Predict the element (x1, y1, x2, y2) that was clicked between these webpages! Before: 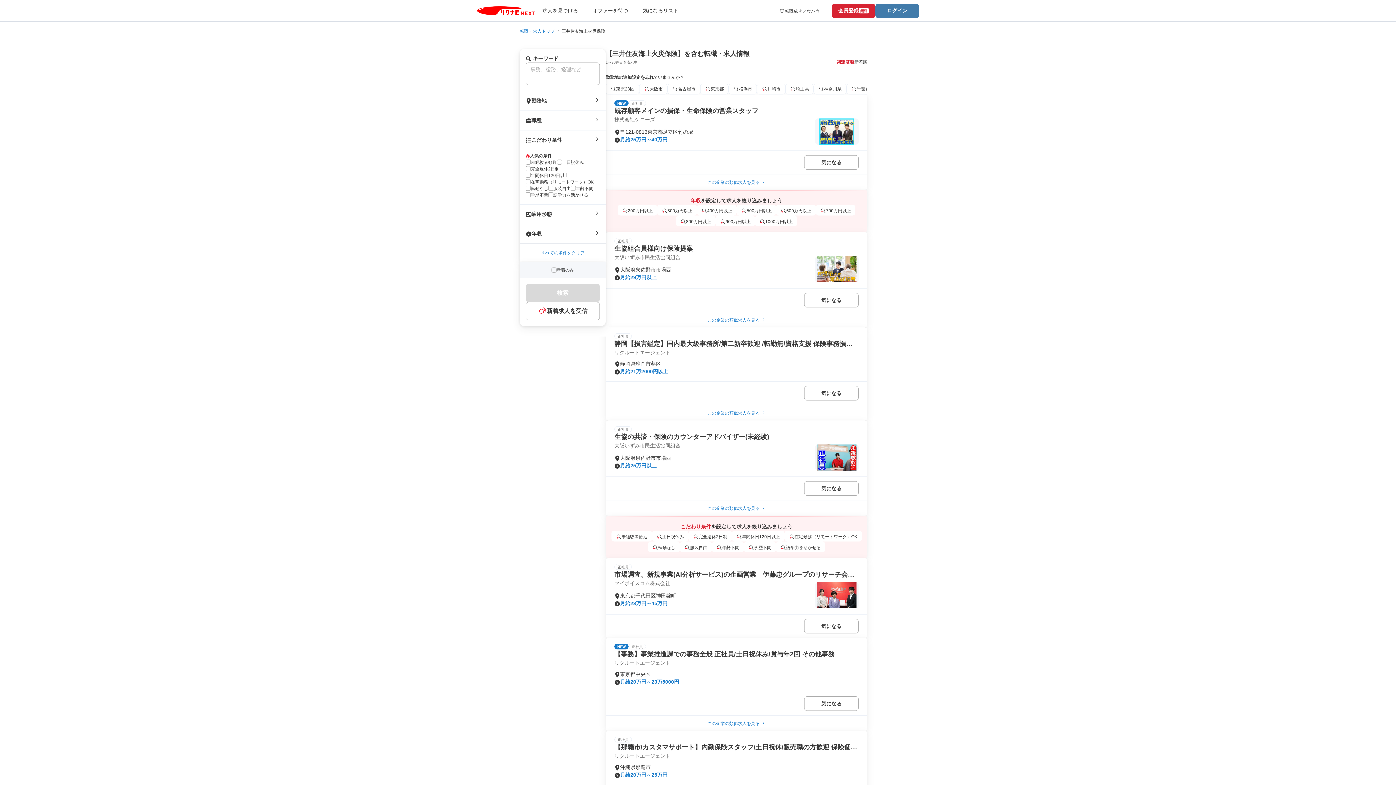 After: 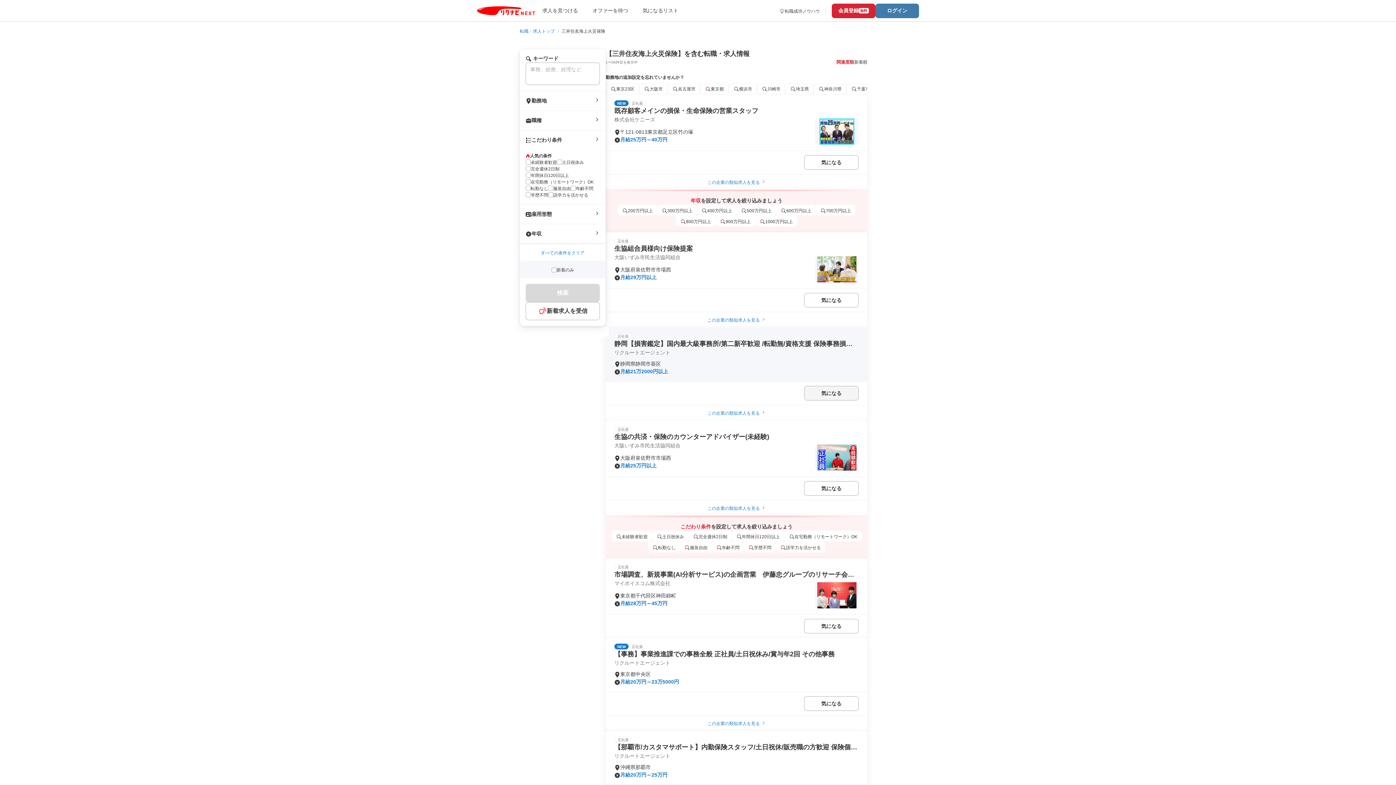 Action: label: 気になる 追加する bbox: (804, 386, 858, 400)